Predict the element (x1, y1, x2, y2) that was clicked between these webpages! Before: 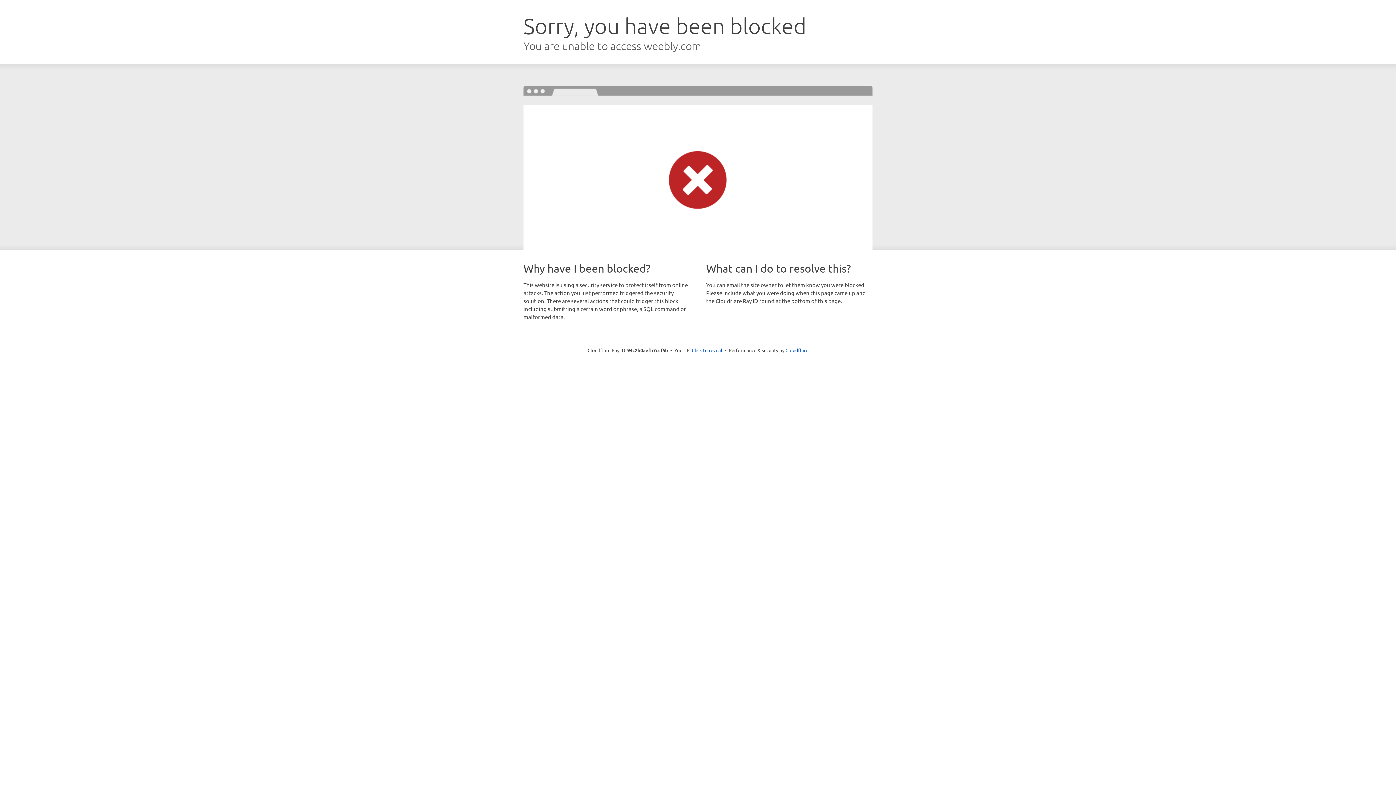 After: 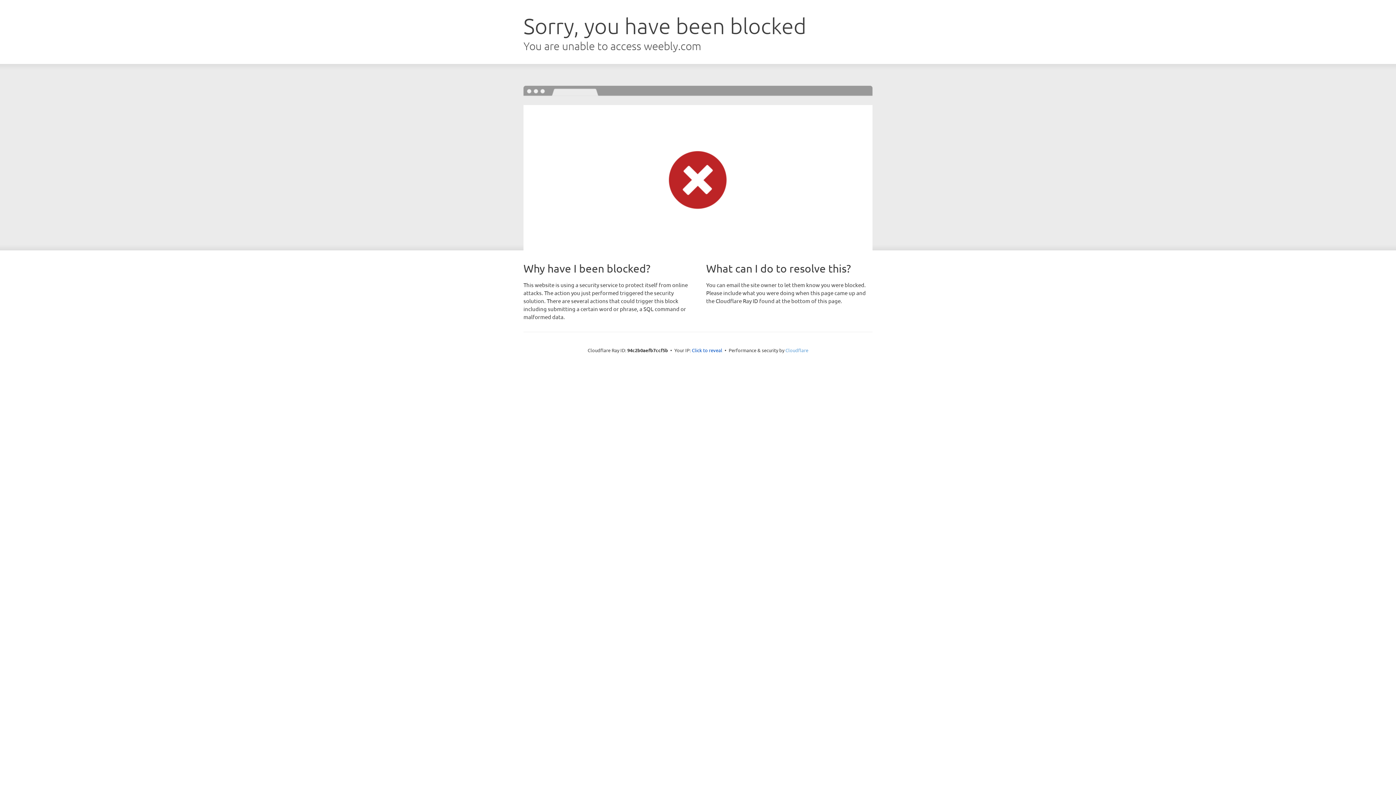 Action: label: Cloudflare bbox: (785, 347, 808, 353)